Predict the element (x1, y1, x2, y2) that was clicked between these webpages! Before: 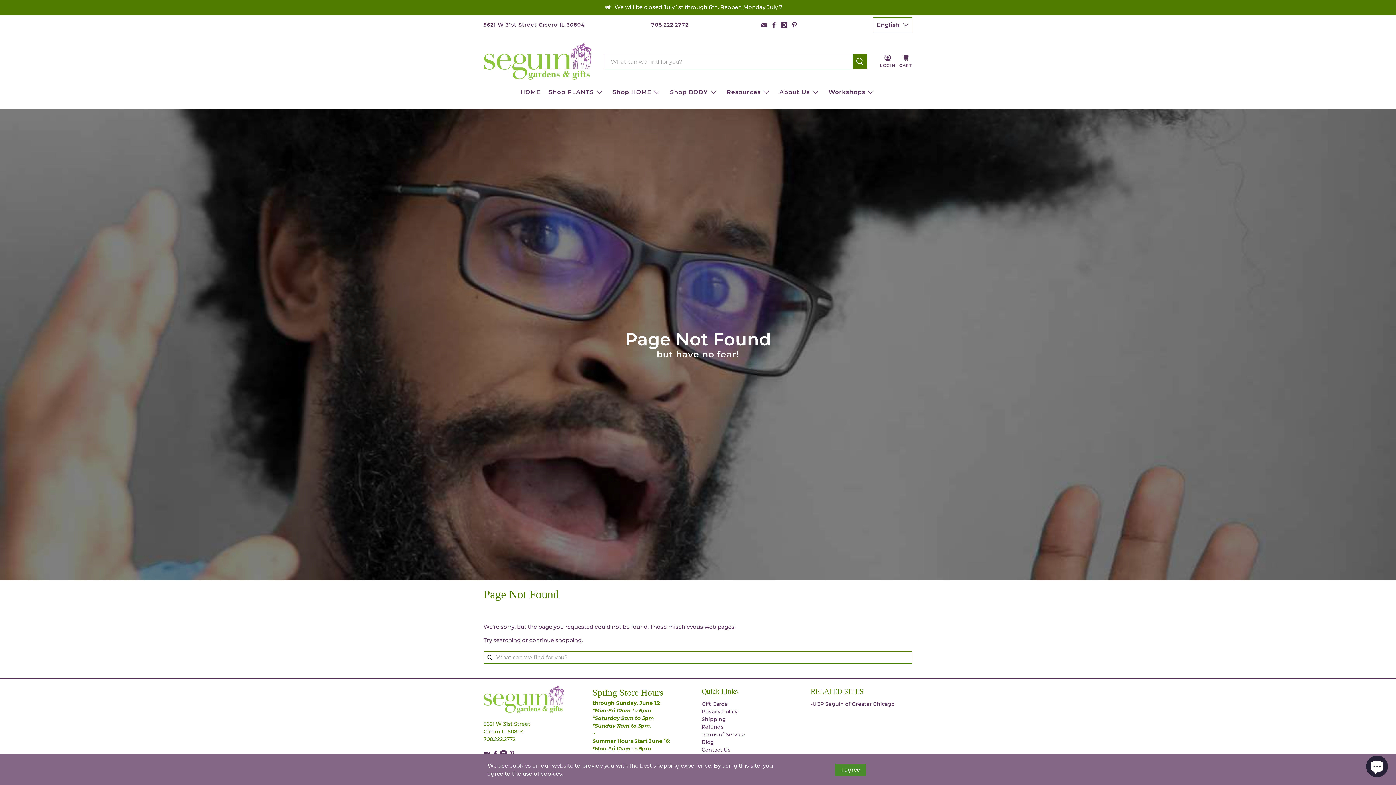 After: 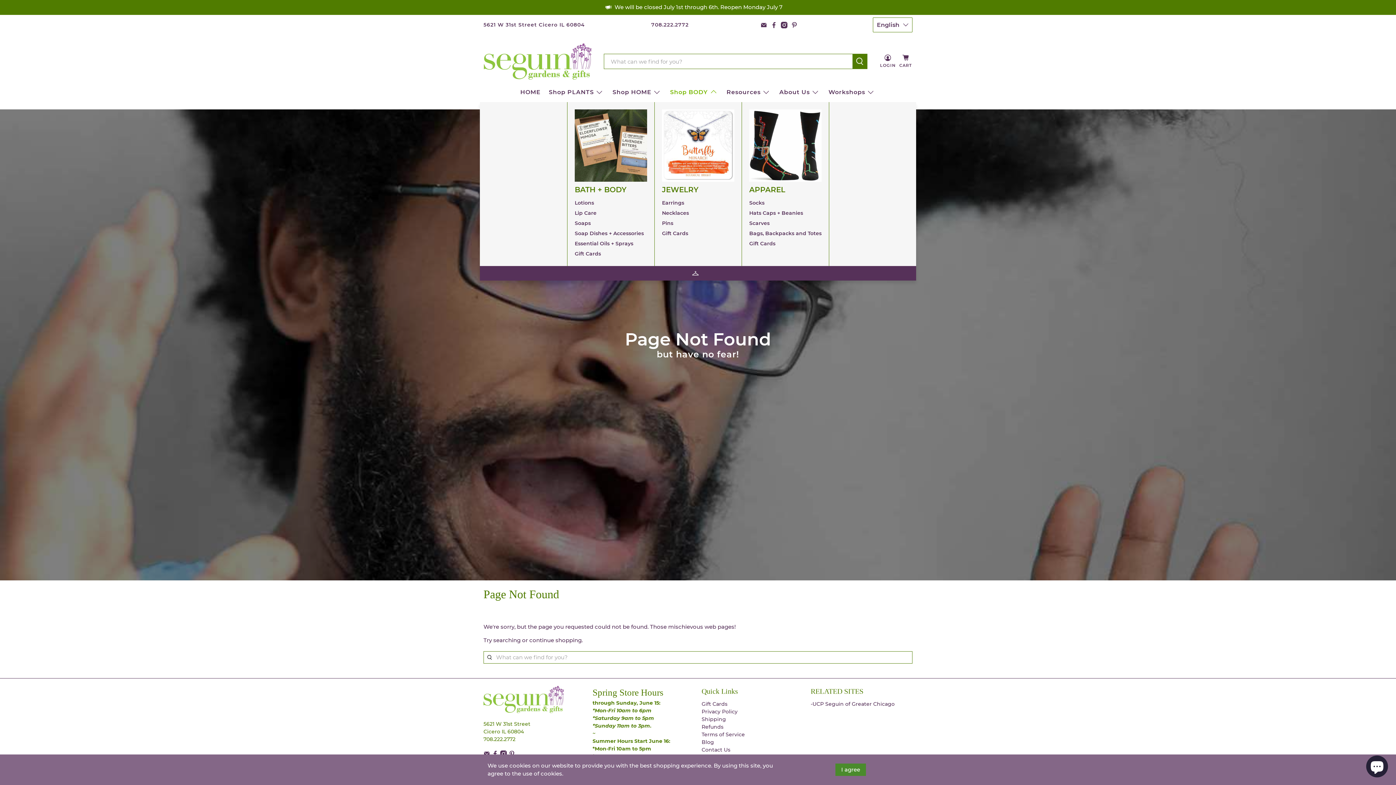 Action: bbox: (666, 82, 722, 102) label: Shop BODY